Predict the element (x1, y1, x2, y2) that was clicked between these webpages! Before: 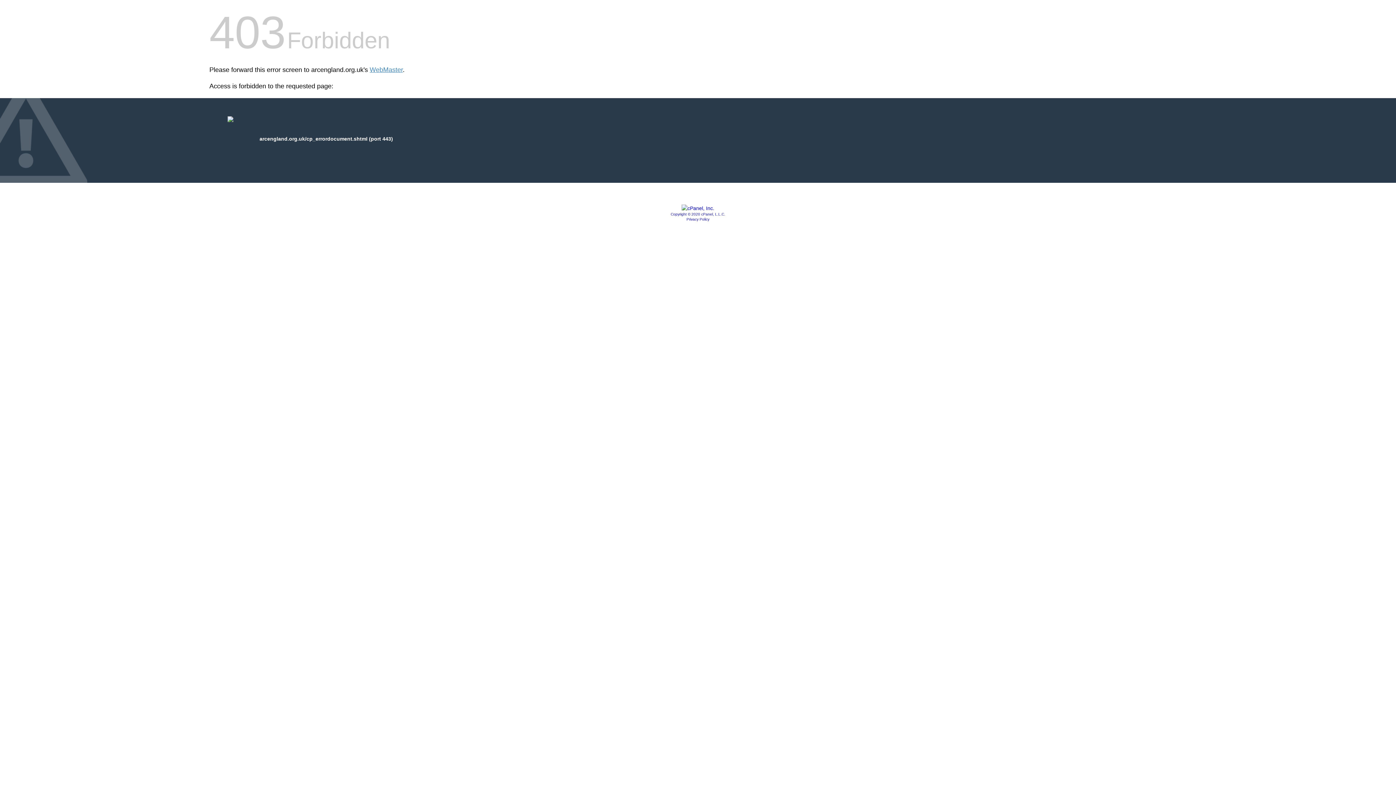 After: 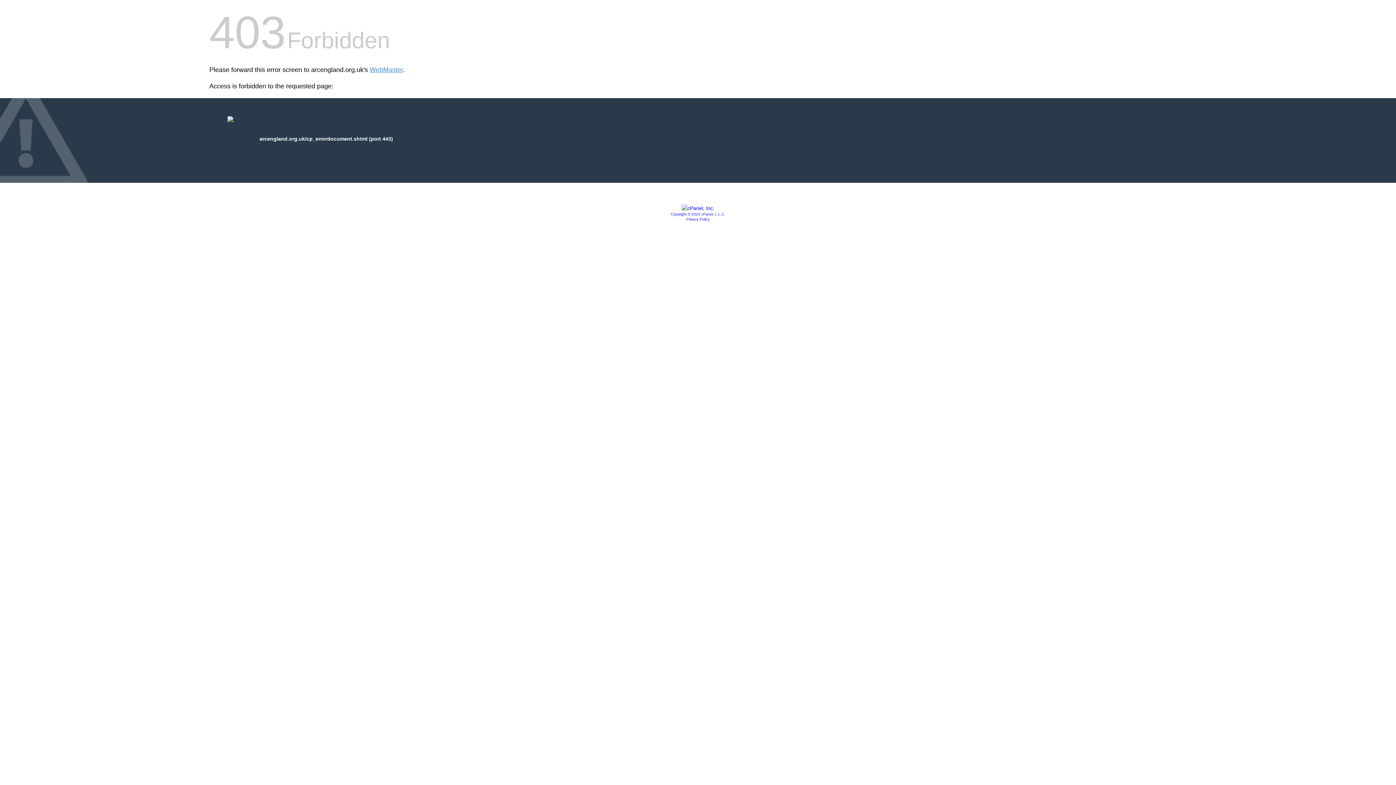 Action: label: Copyright © 2020 cPanel, L.L.C. bbox: (670, 212, 725, 216)